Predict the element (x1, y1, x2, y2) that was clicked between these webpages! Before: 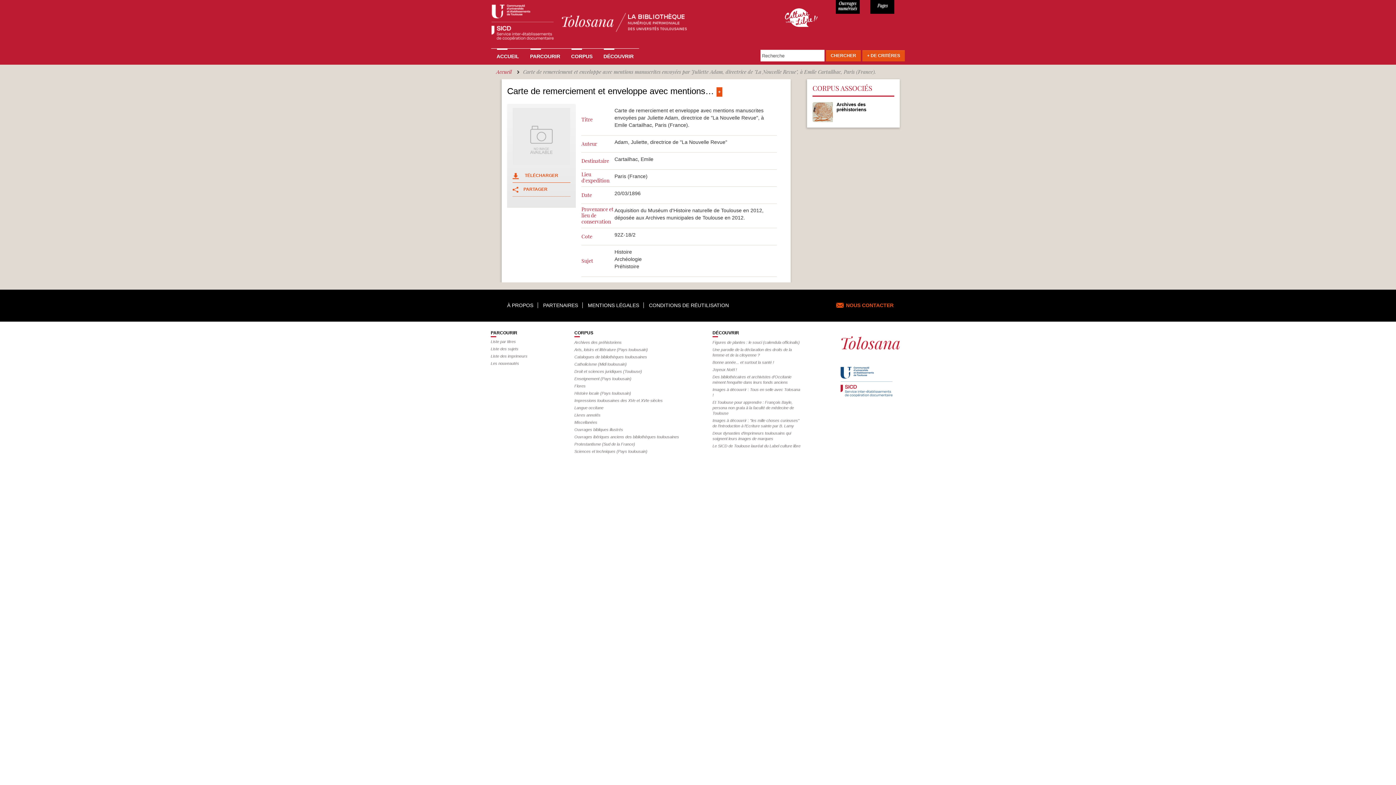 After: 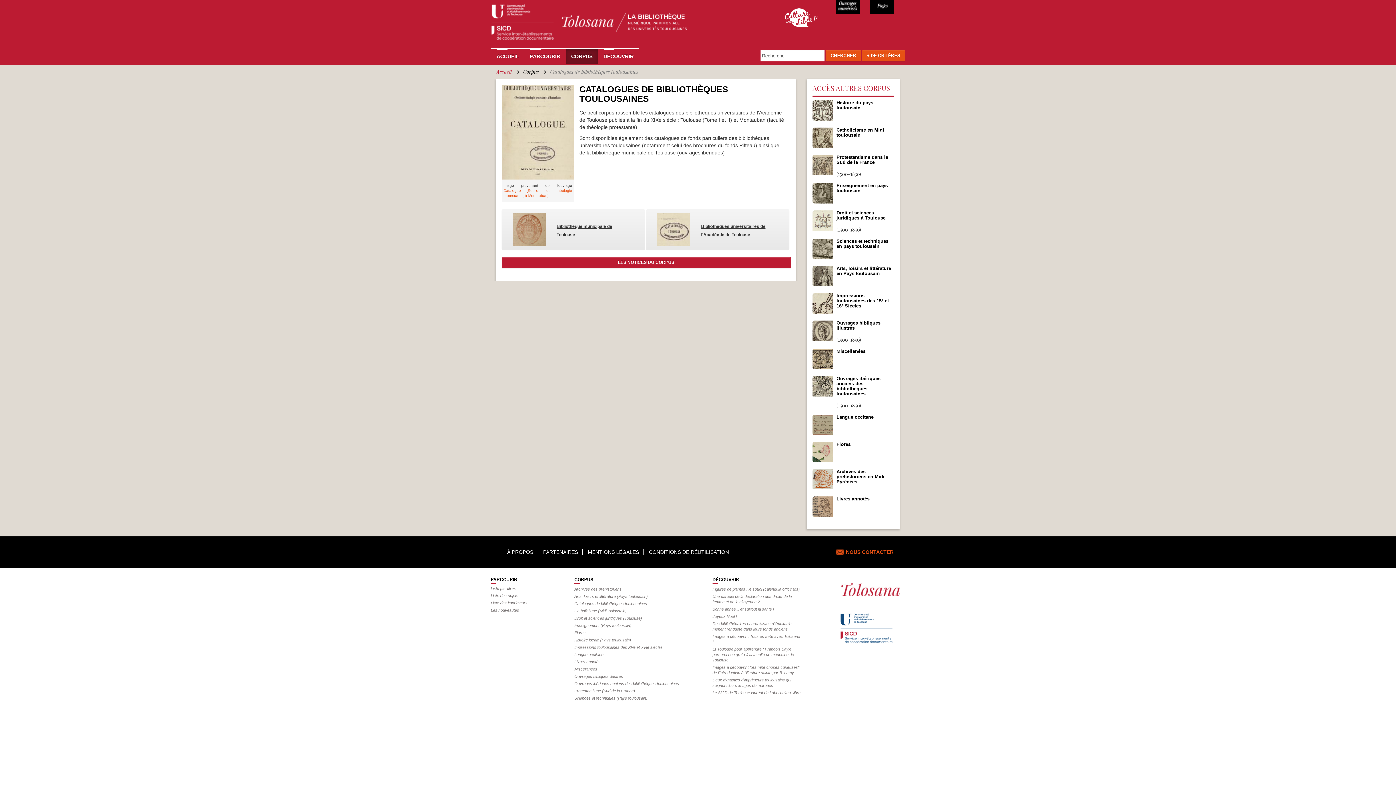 Action: bbox: (574, 354, 647, 359) label: Catalogues de bibliothèques toulousaines